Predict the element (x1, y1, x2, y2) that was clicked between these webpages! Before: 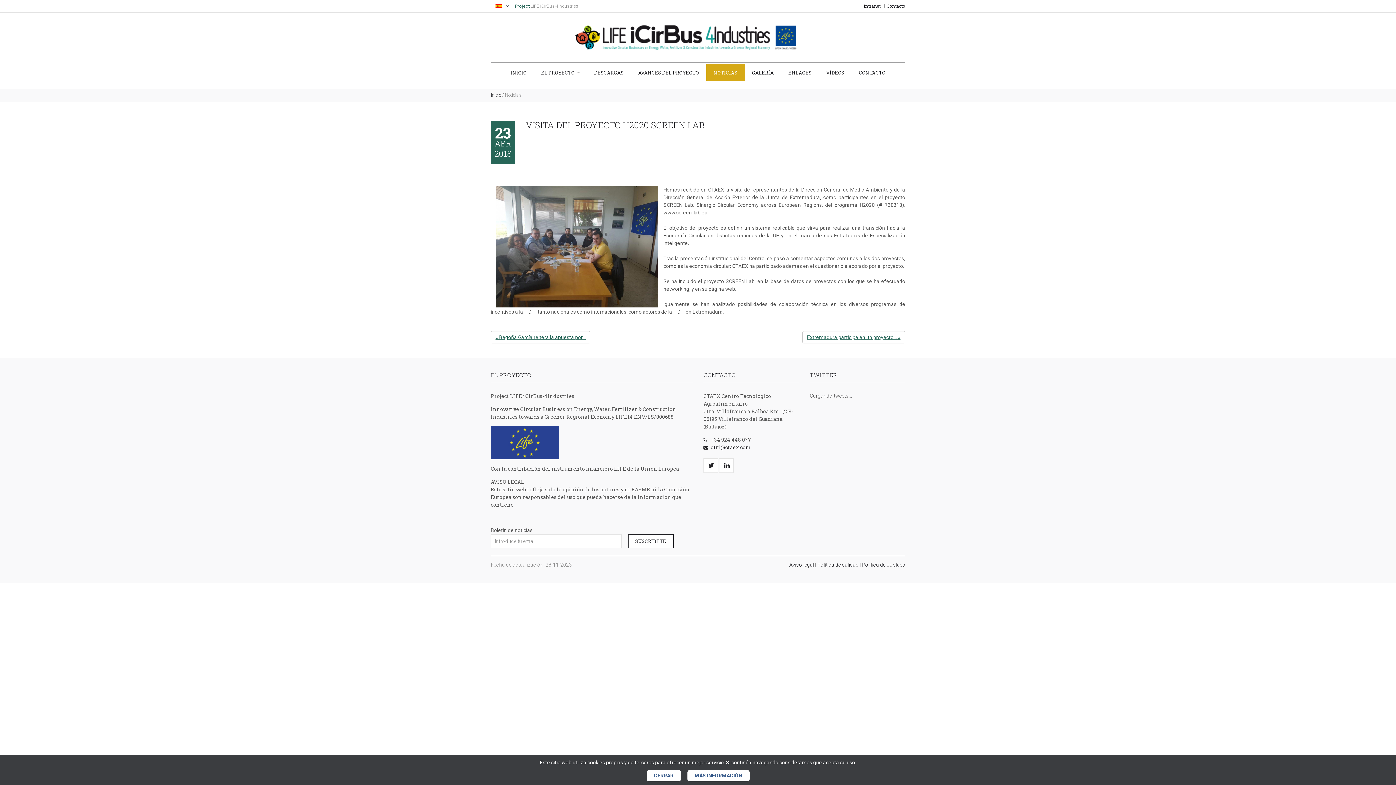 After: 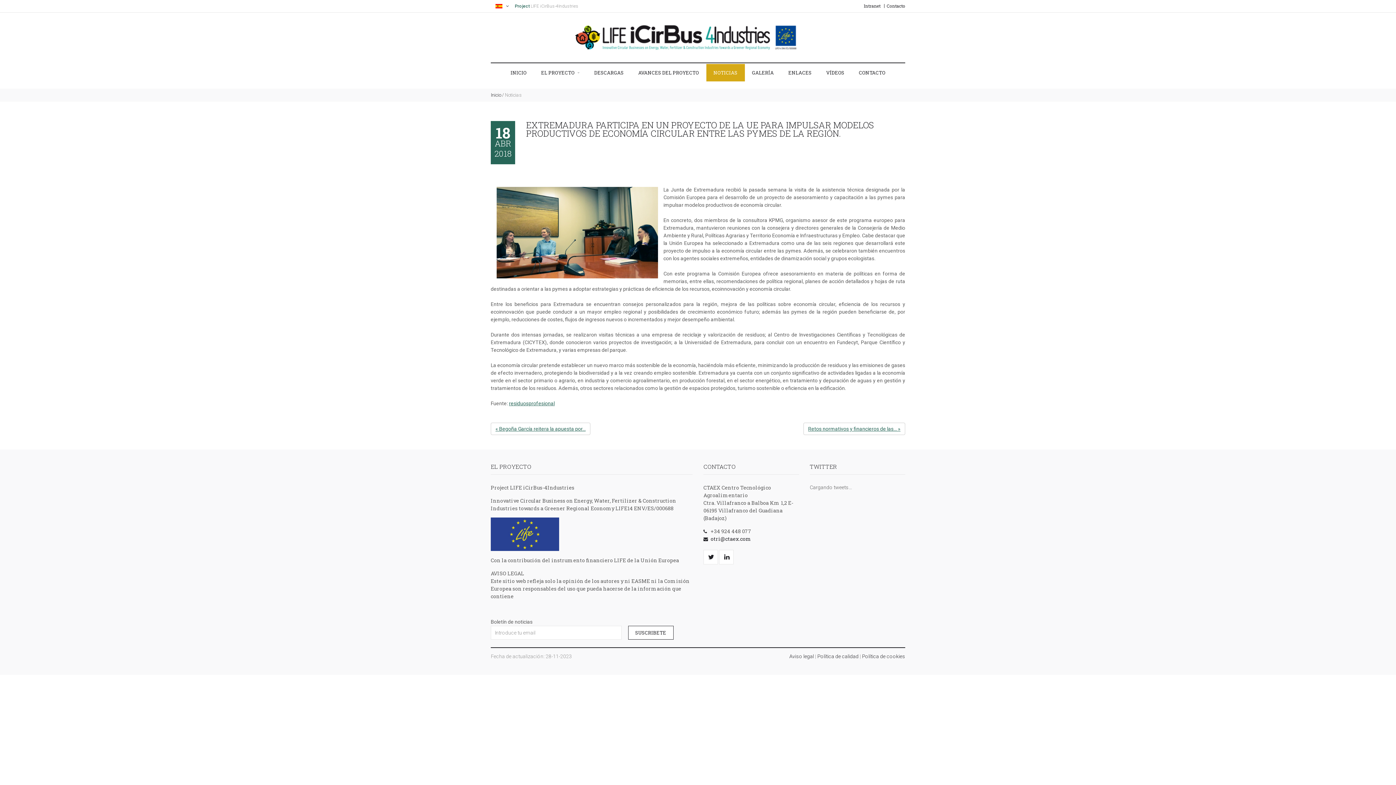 Action: bbox: (802, 331, 905, 343) label: Extremadura participa en un proyecto... »